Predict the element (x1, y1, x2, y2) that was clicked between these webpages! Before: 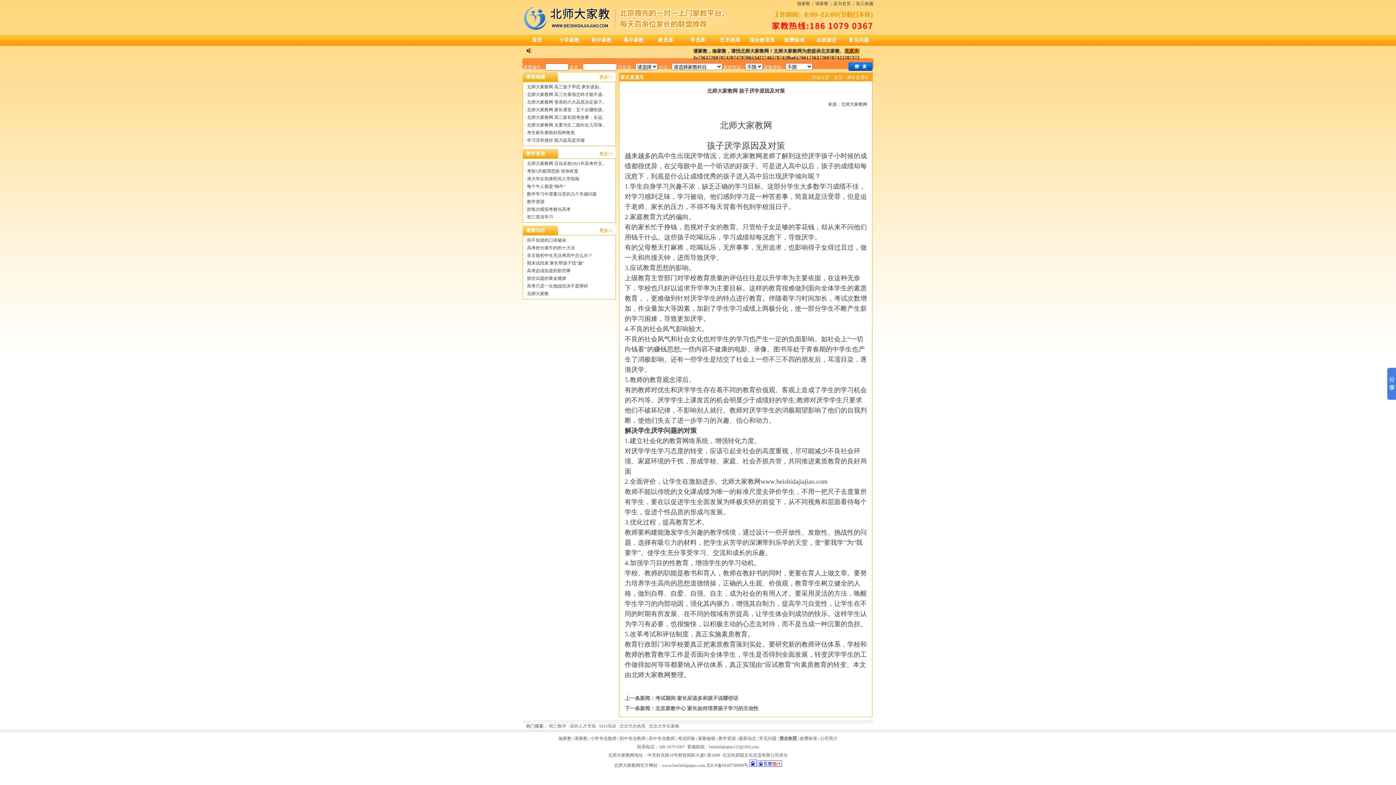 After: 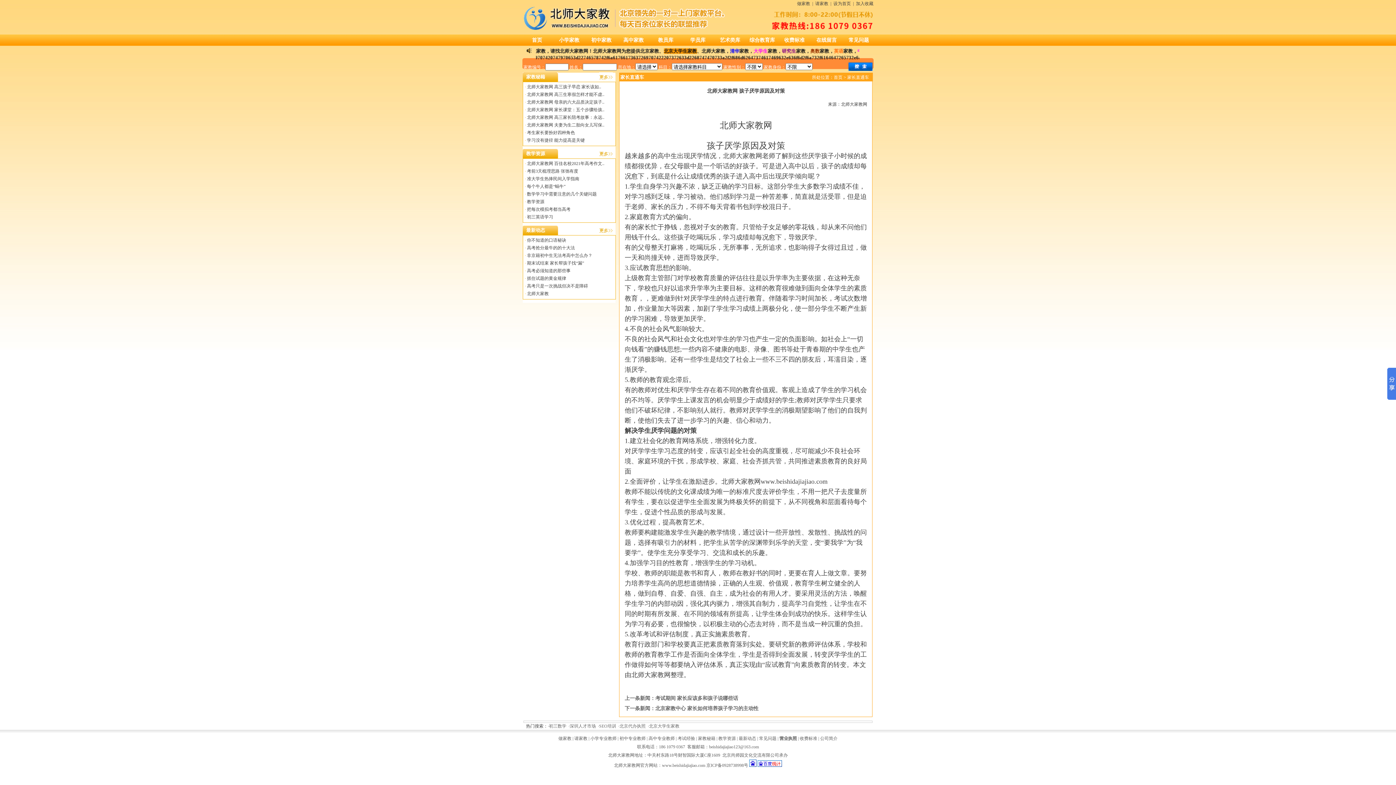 Action: bbox: (757, 763, 782, 768)